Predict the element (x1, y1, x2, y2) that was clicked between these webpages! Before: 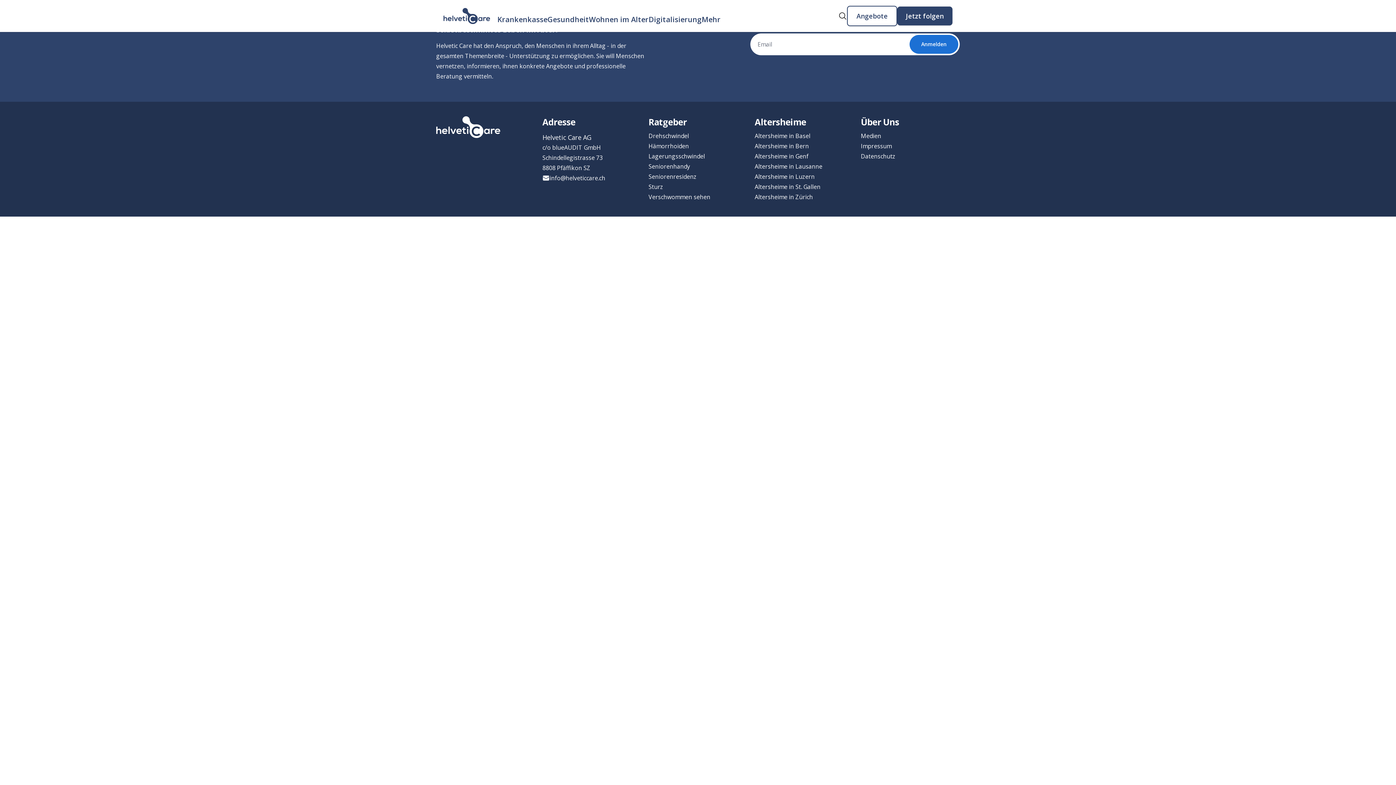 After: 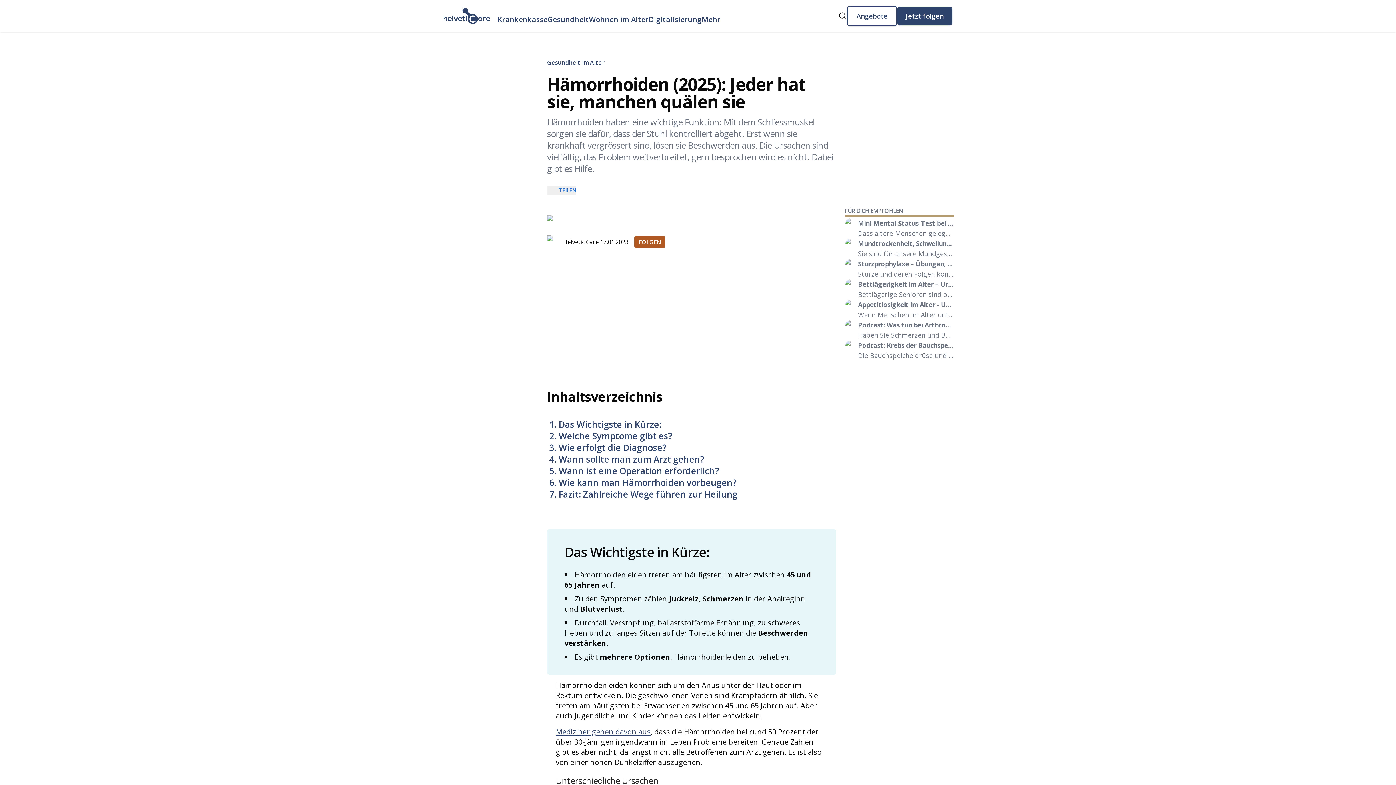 Action: label: Hämorrhoiden bbox: (648, 142, 689, 150)